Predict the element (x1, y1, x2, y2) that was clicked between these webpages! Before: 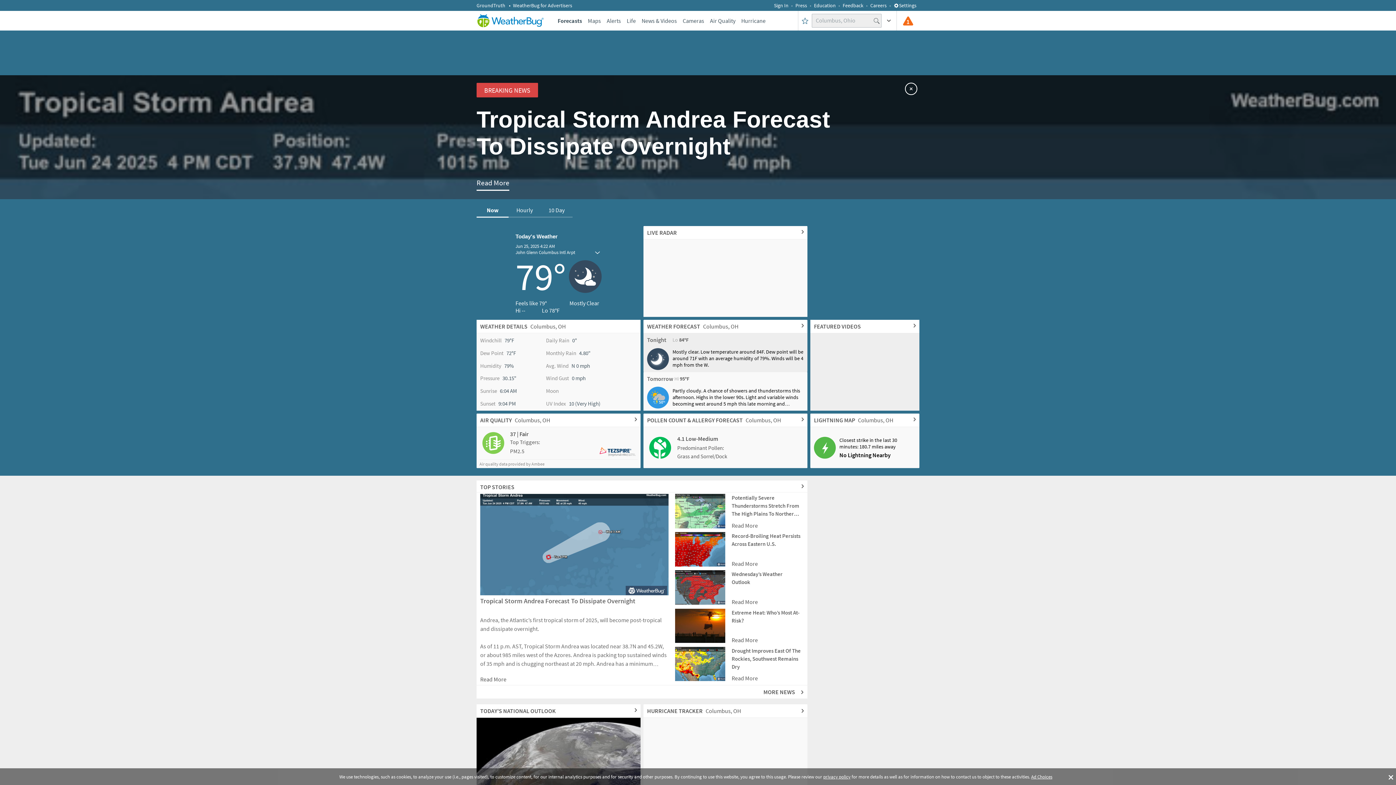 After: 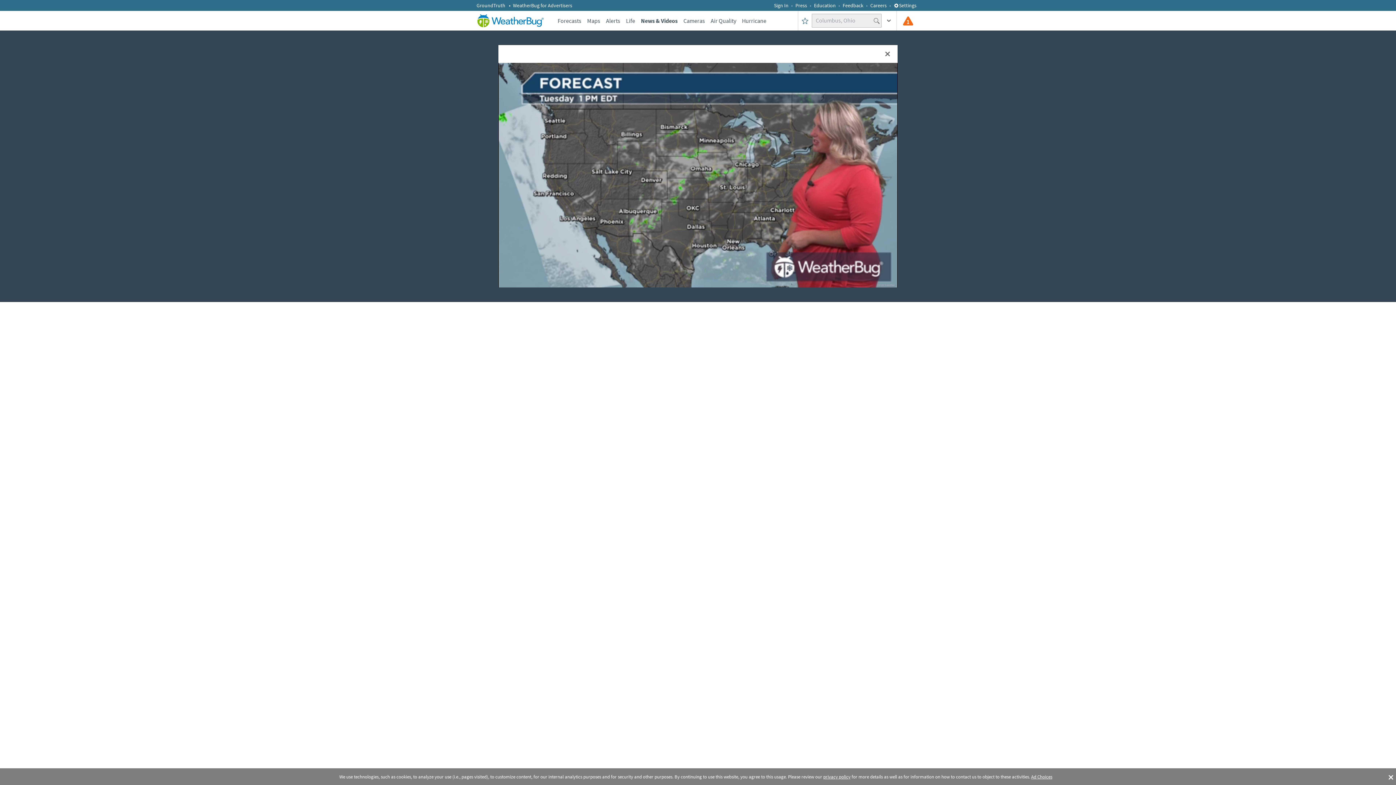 Action: label: TODAY'S NATIONAL OUTLOOK bbox: (476, 573, 640, 689)